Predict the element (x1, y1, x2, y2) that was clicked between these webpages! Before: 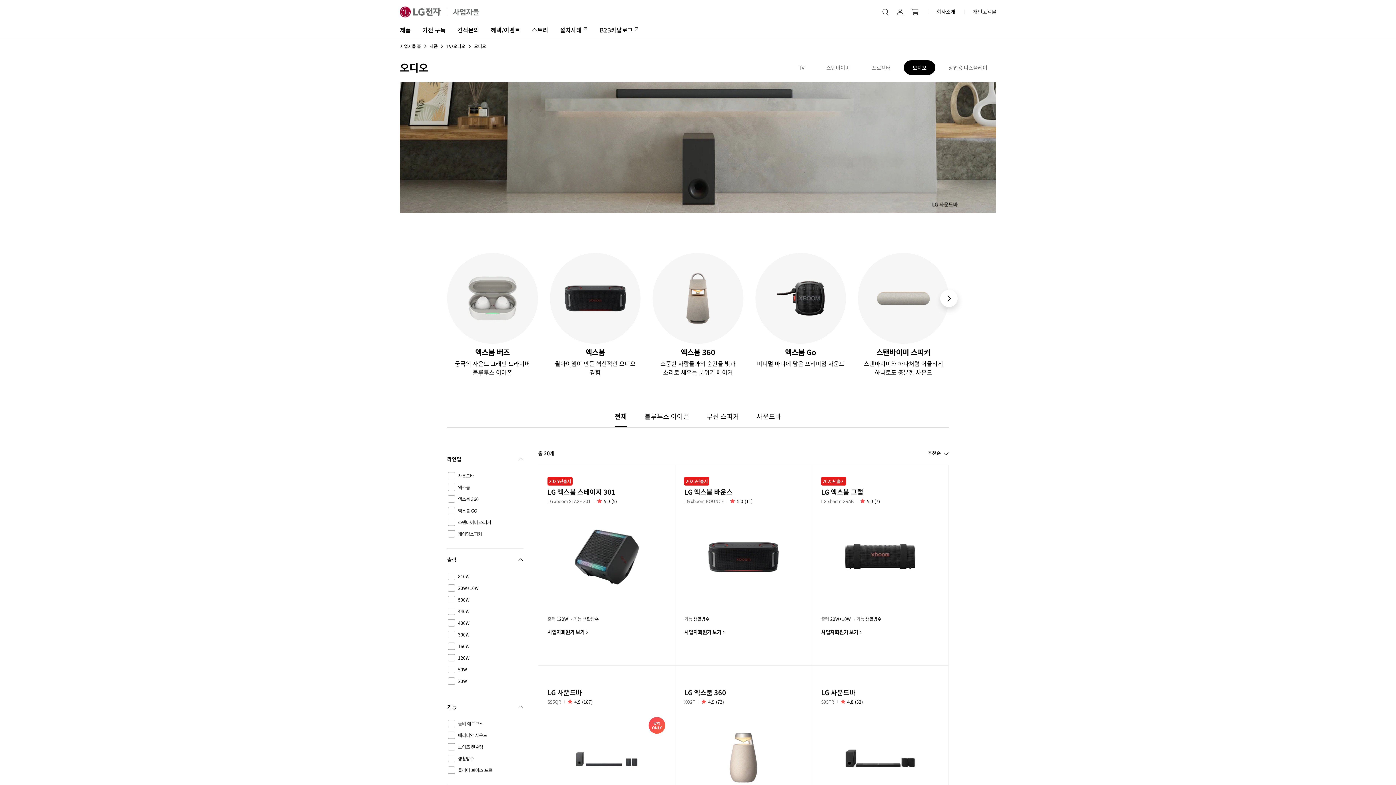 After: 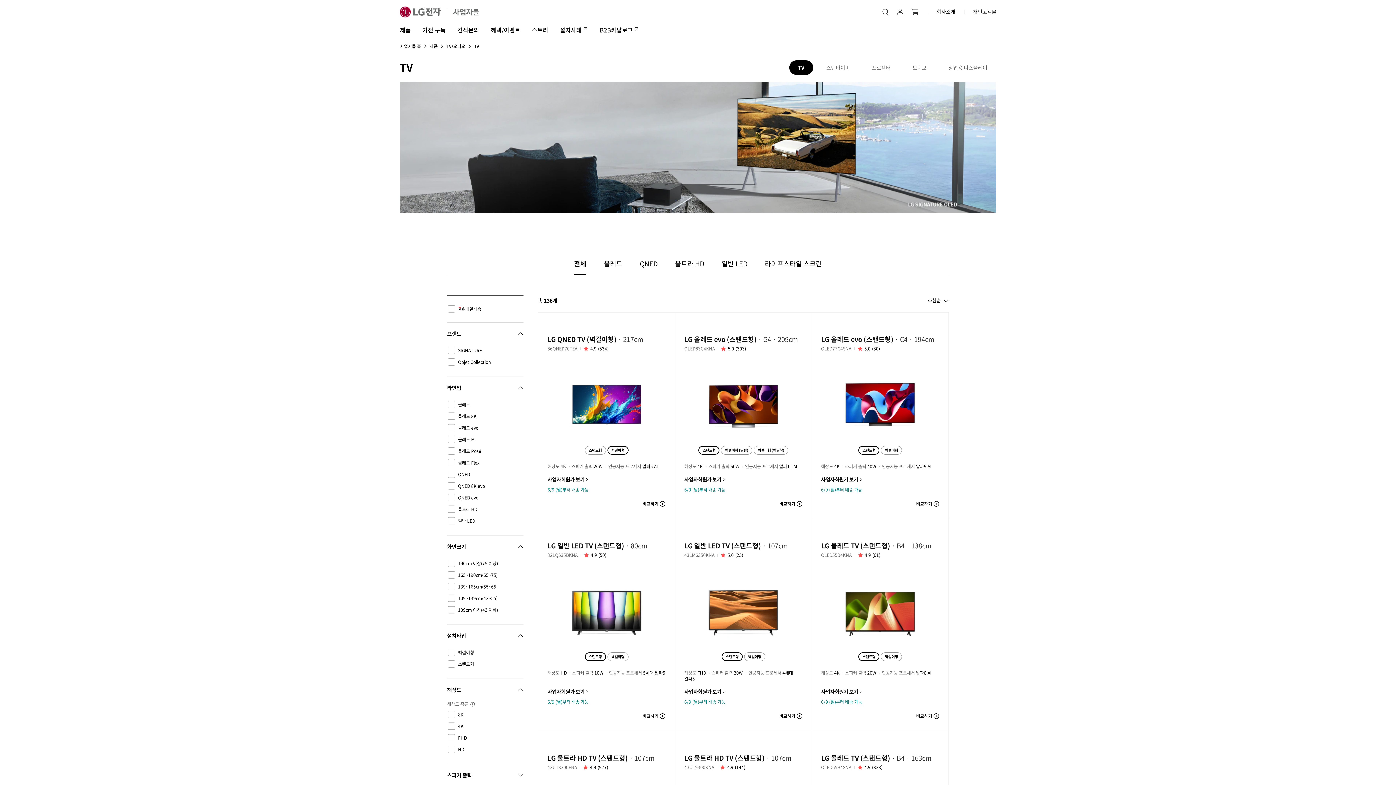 Action: label: TV bbox: (790, 60, 813, 74)